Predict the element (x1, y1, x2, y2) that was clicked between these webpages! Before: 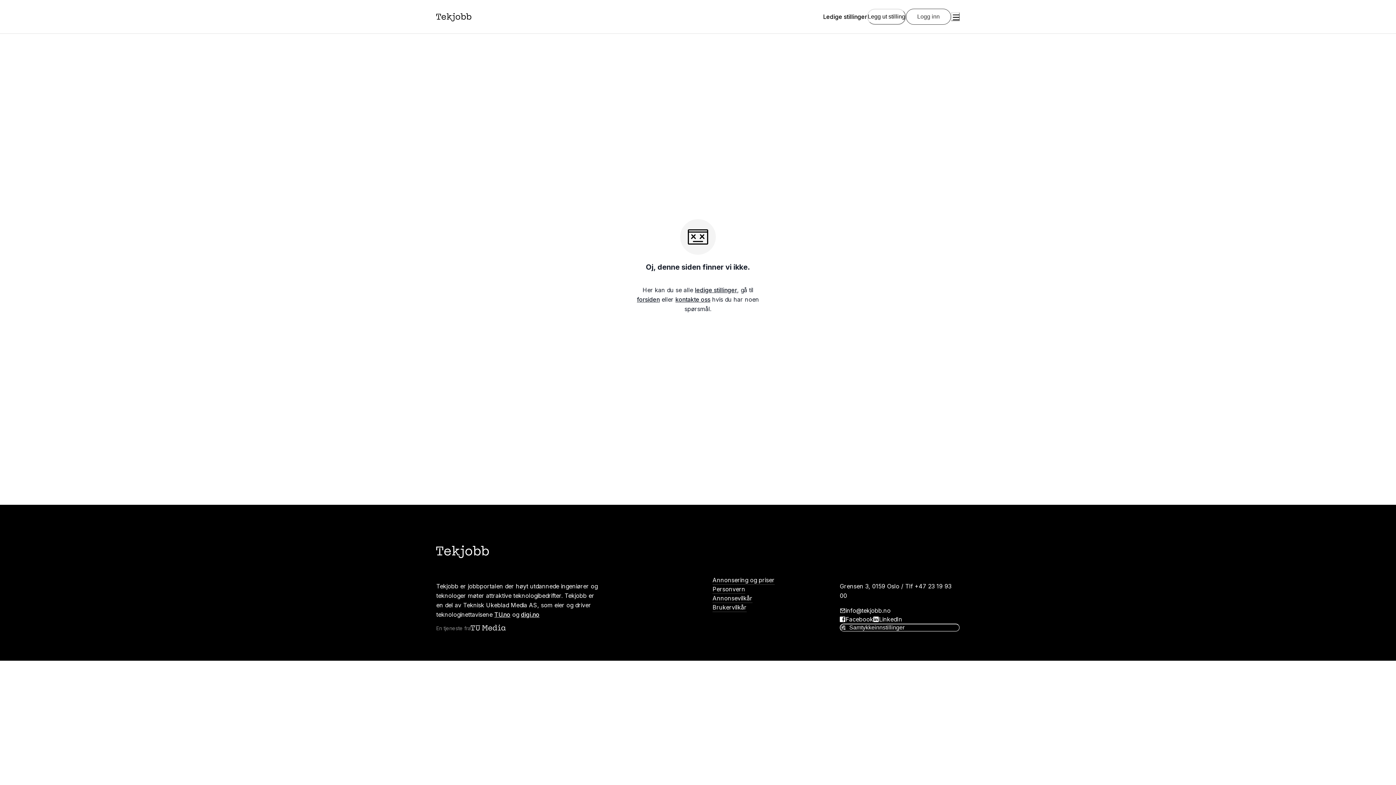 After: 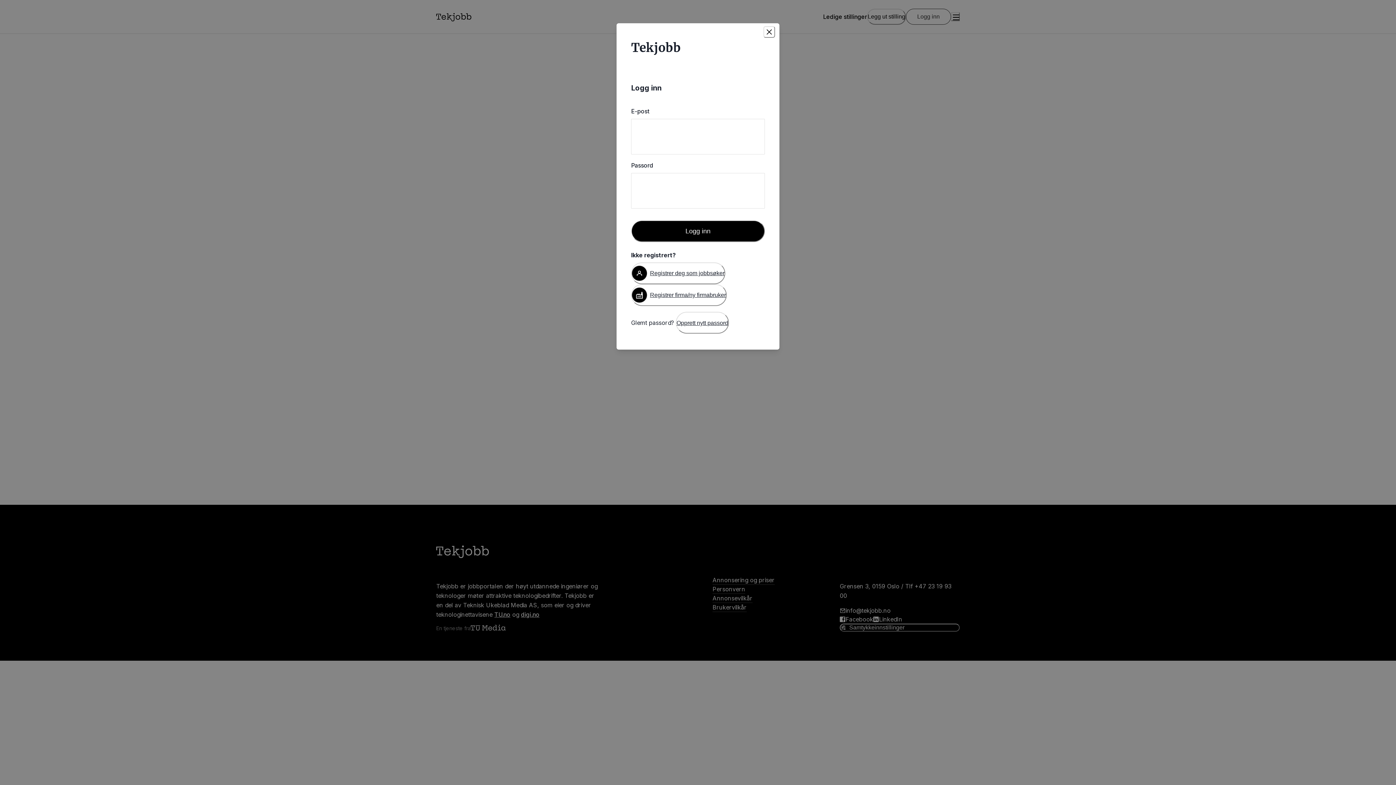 Action: bbox: (867, 8, 906, 24) label: Legg ut stilling